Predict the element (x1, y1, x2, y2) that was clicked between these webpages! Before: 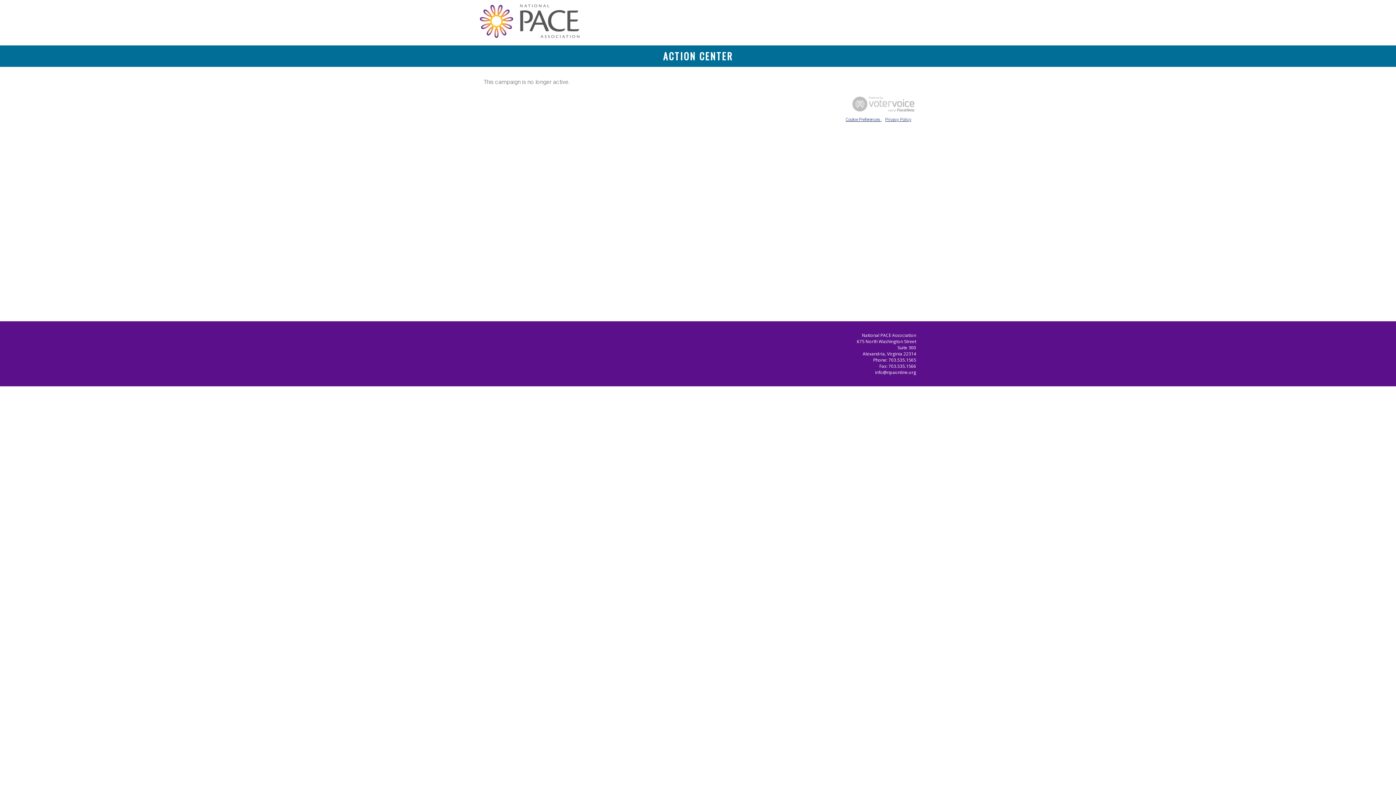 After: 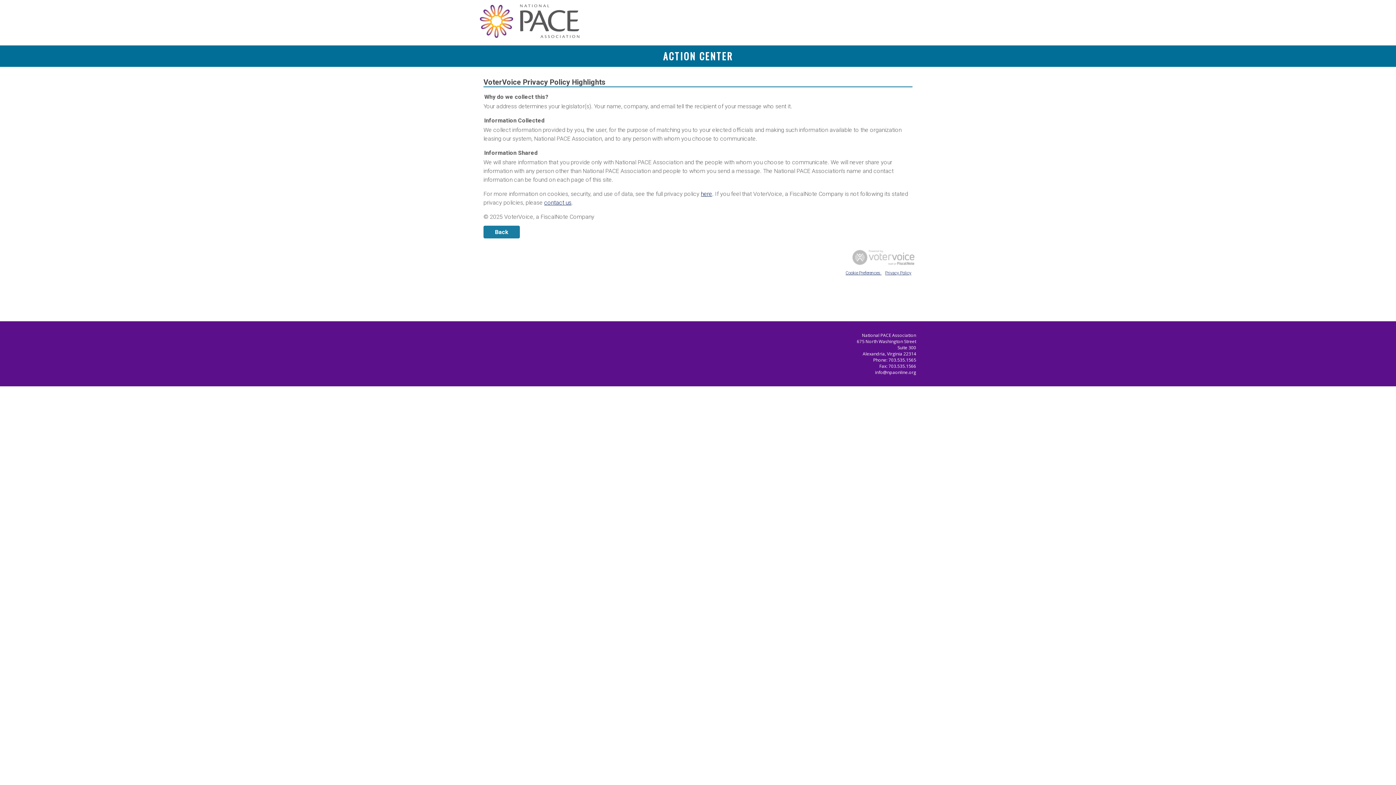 Action: bbox: (885, 117, 911, 122) label: Privacy Policy